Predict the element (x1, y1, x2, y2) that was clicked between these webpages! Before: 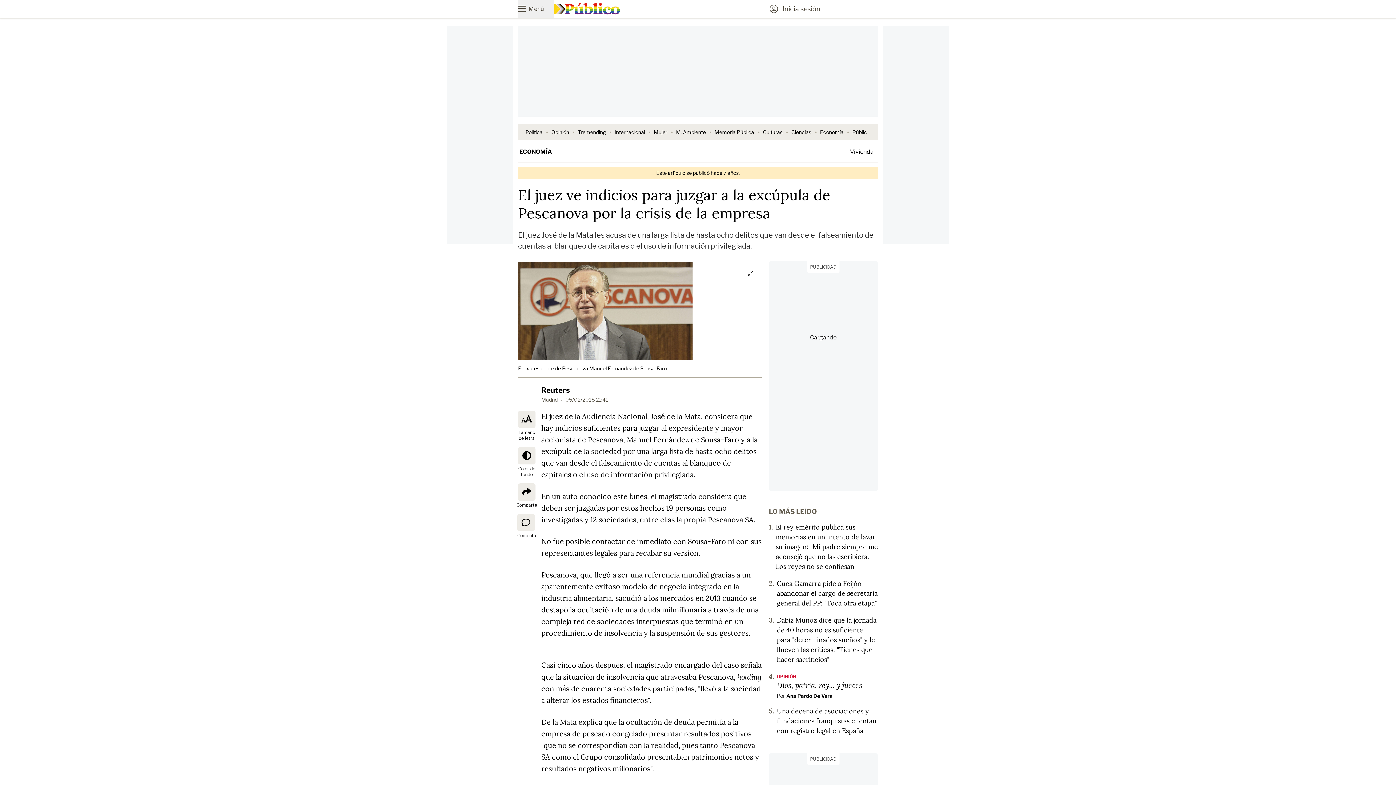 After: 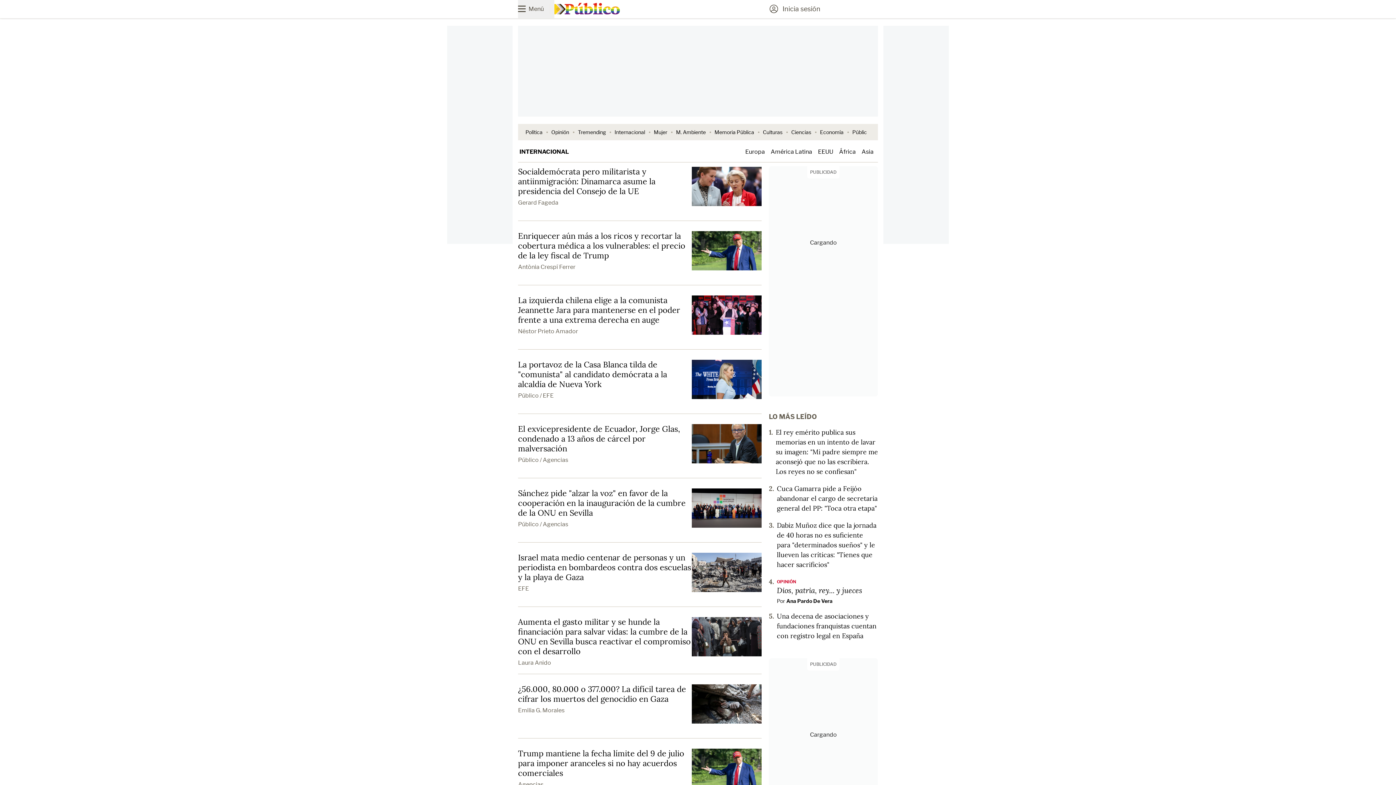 Action: label: Internacional bbox: (614, 129, 645, 135)